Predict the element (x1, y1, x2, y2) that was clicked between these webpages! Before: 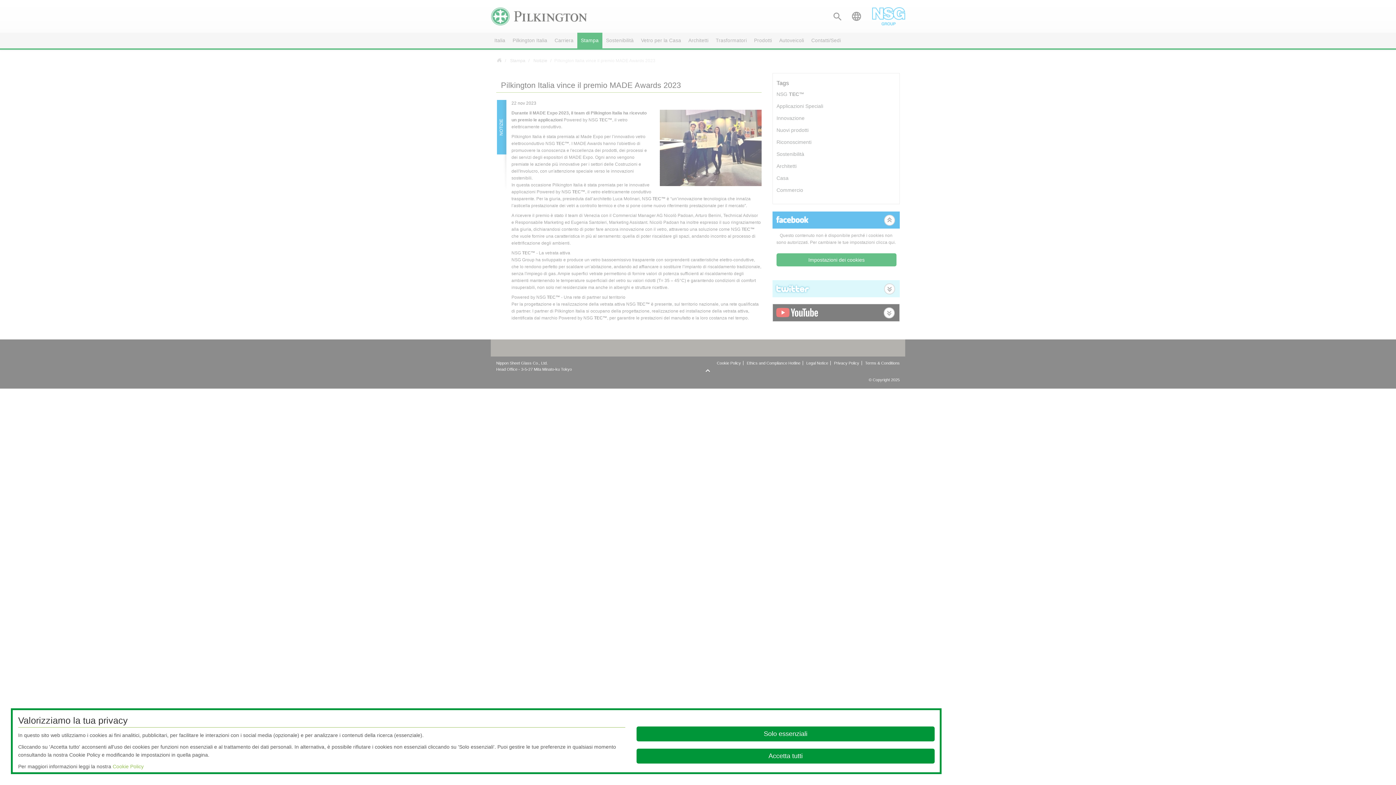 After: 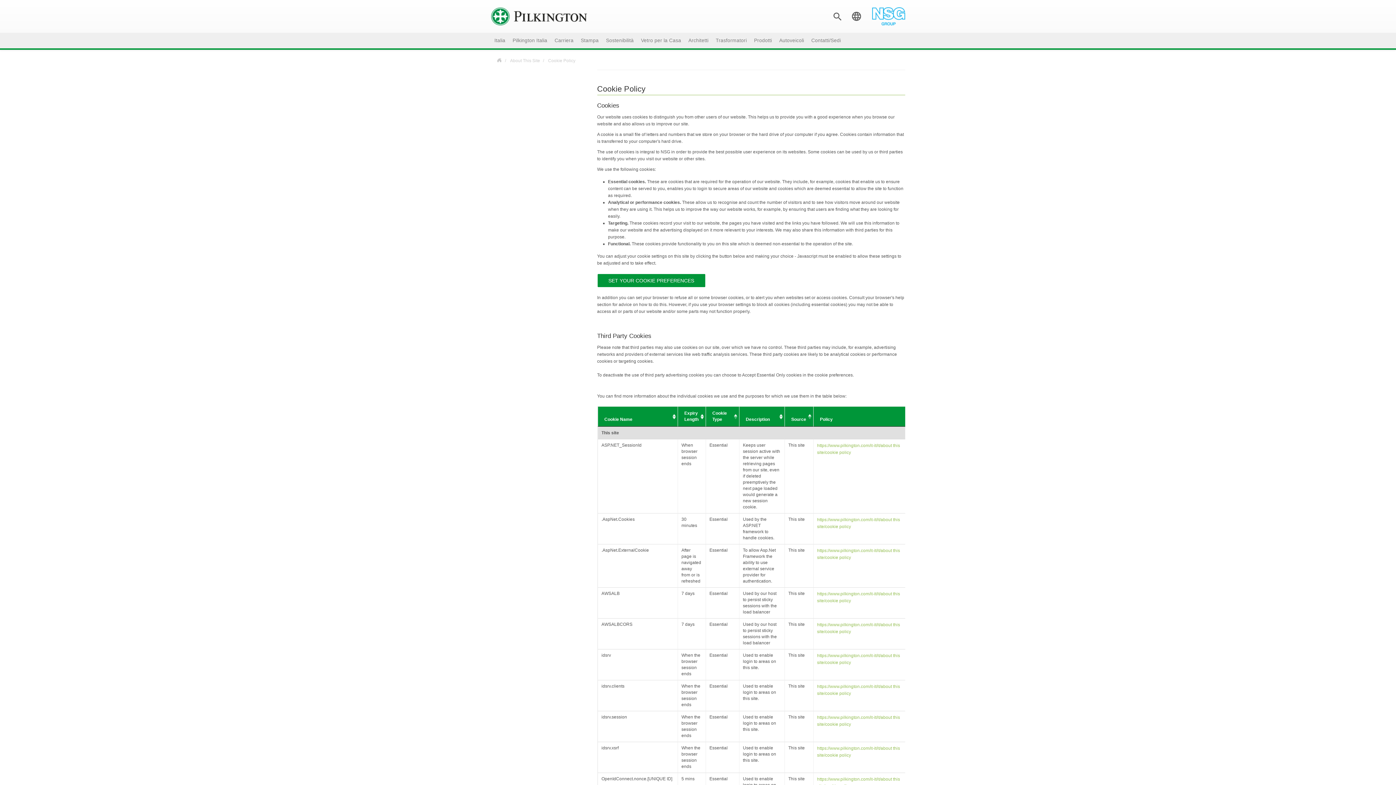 Action: label: Cookie Policy bbox: (112, 764, 143, 769)